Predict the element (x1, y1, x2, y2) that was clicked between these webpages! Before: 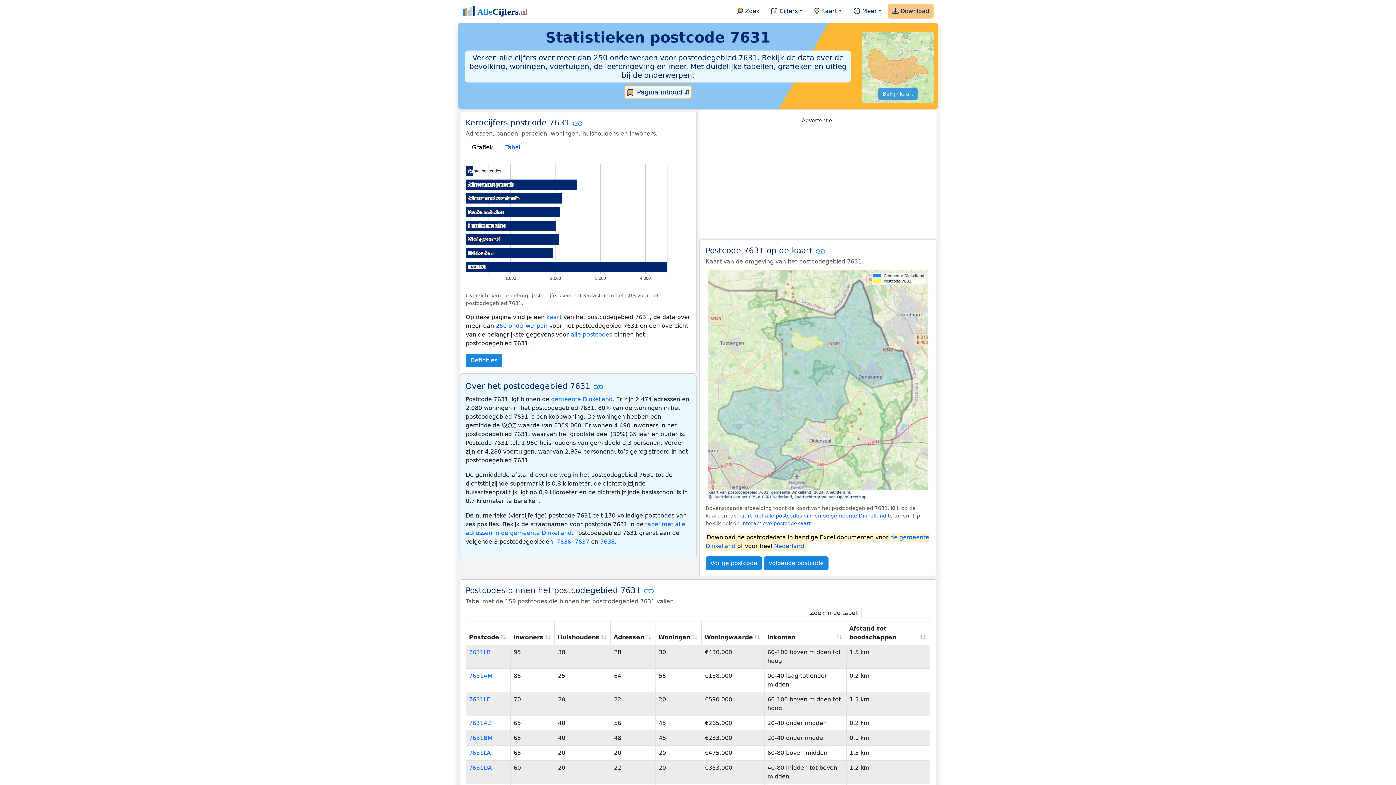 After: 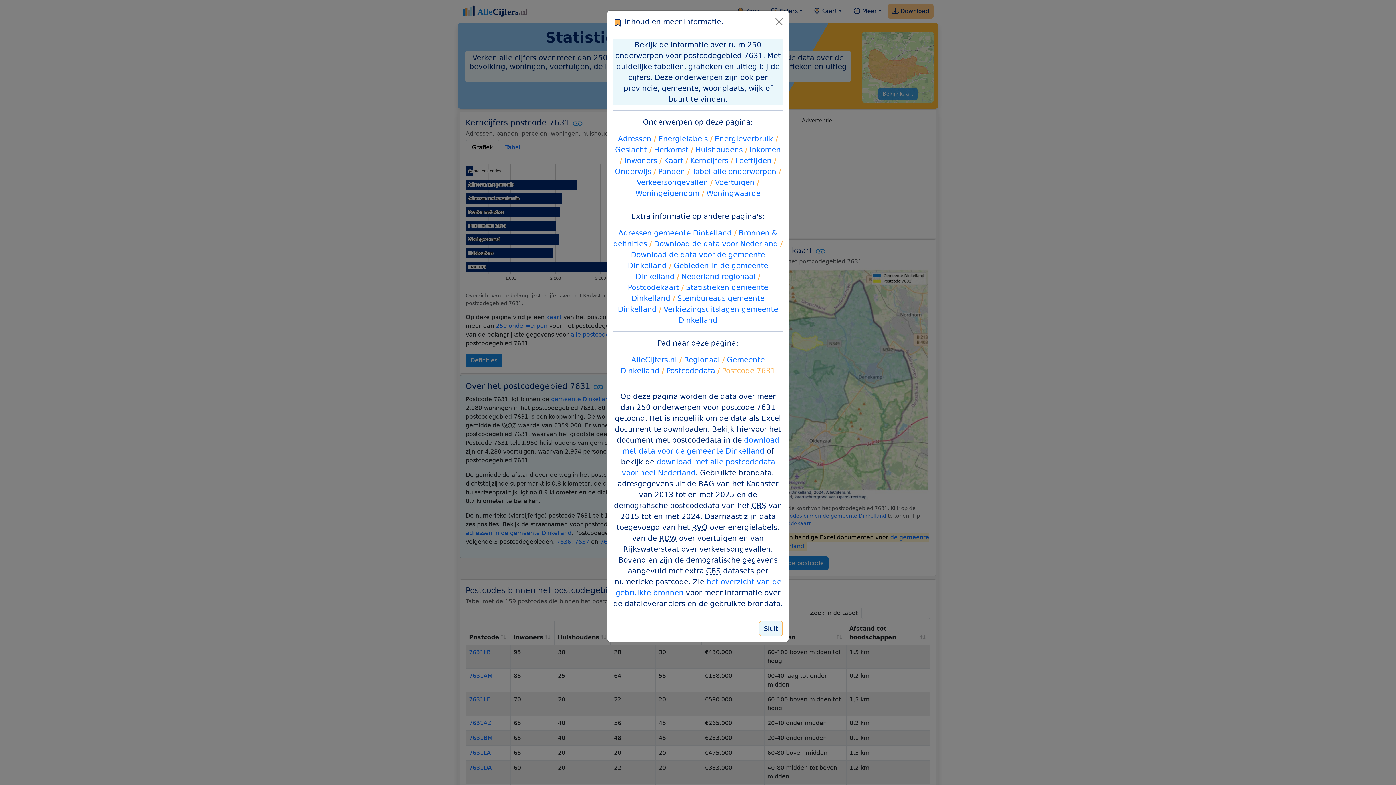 Action: label:  Pagina inhoud ⇵ bbox: (624, 85, 692, 98)